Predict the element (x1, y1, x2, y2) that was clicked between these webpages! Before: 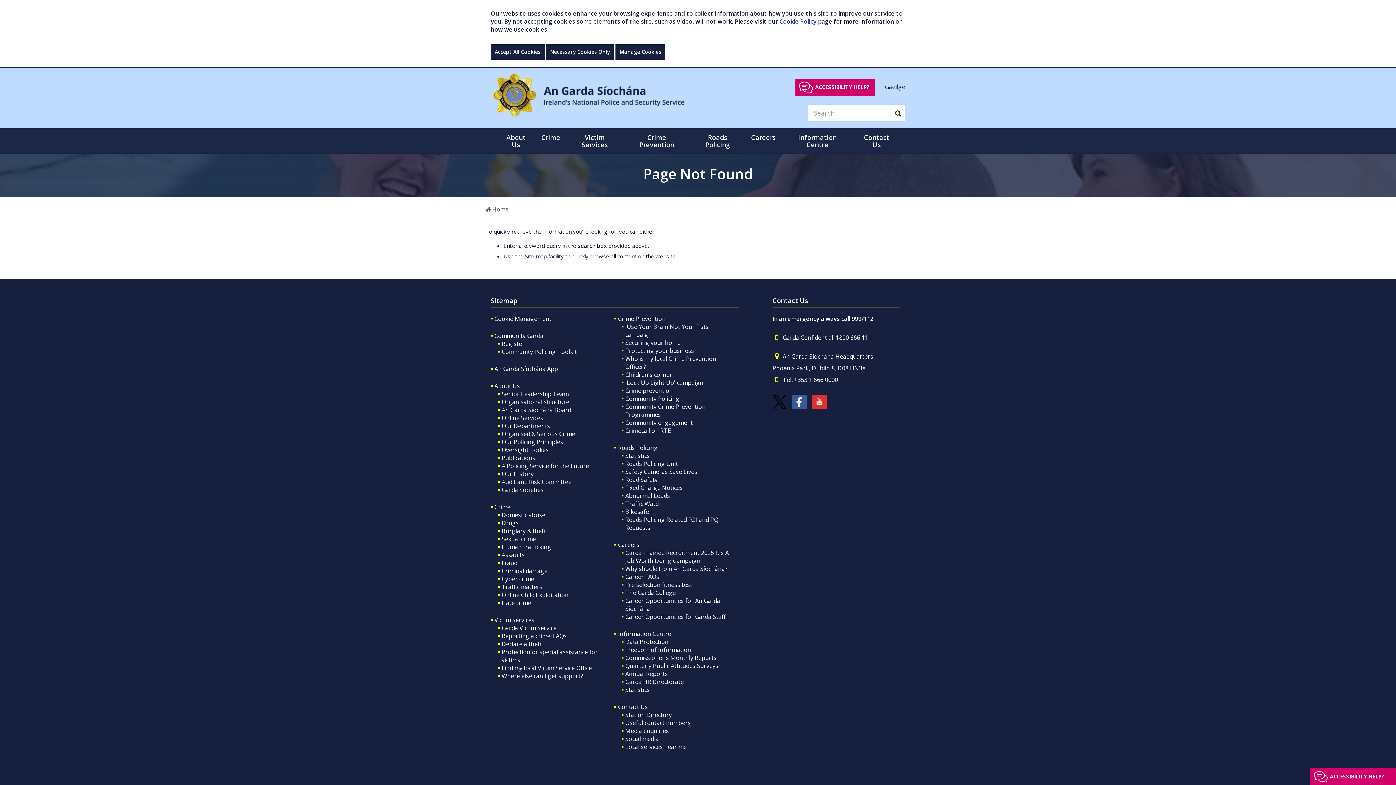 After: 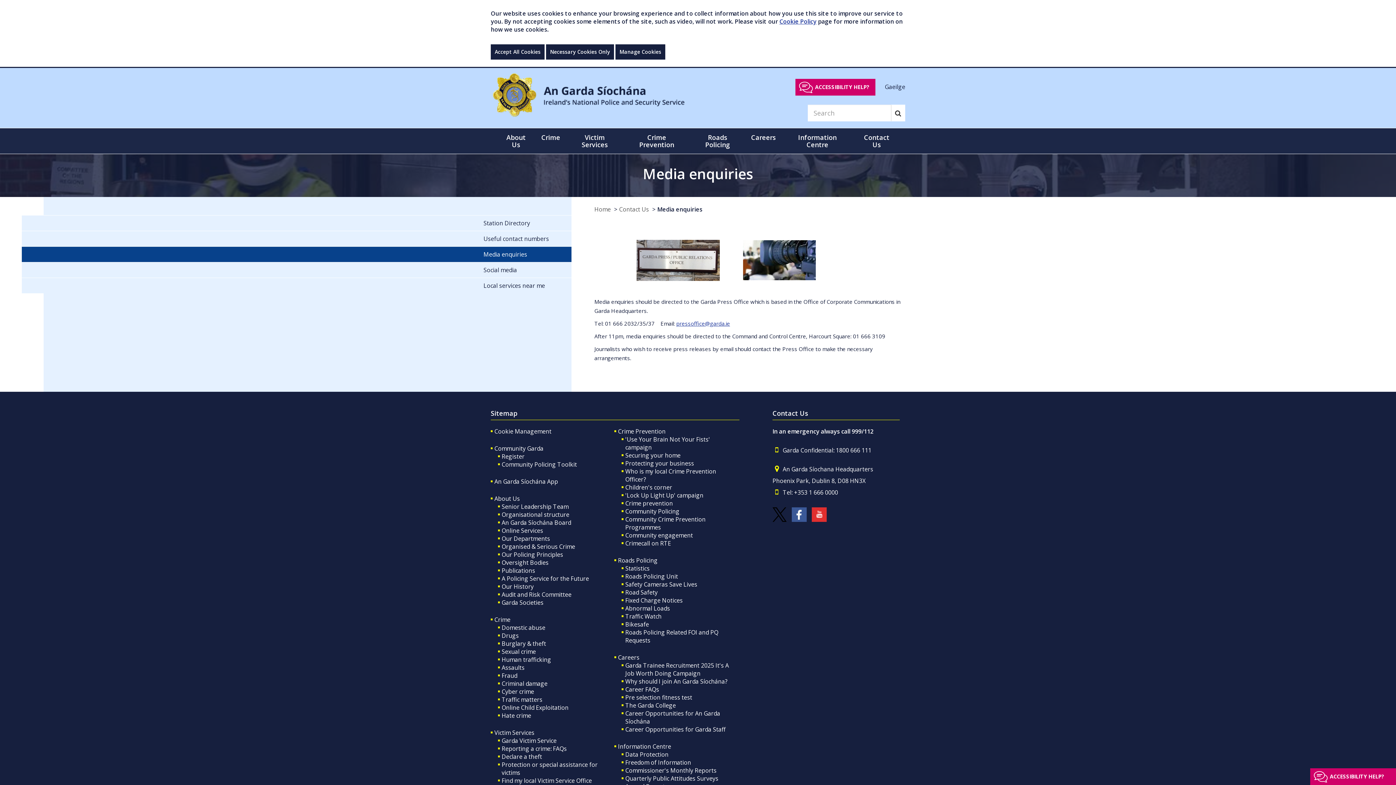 Action: bbox: (625, 727, 669, 735) label: Media enquiries